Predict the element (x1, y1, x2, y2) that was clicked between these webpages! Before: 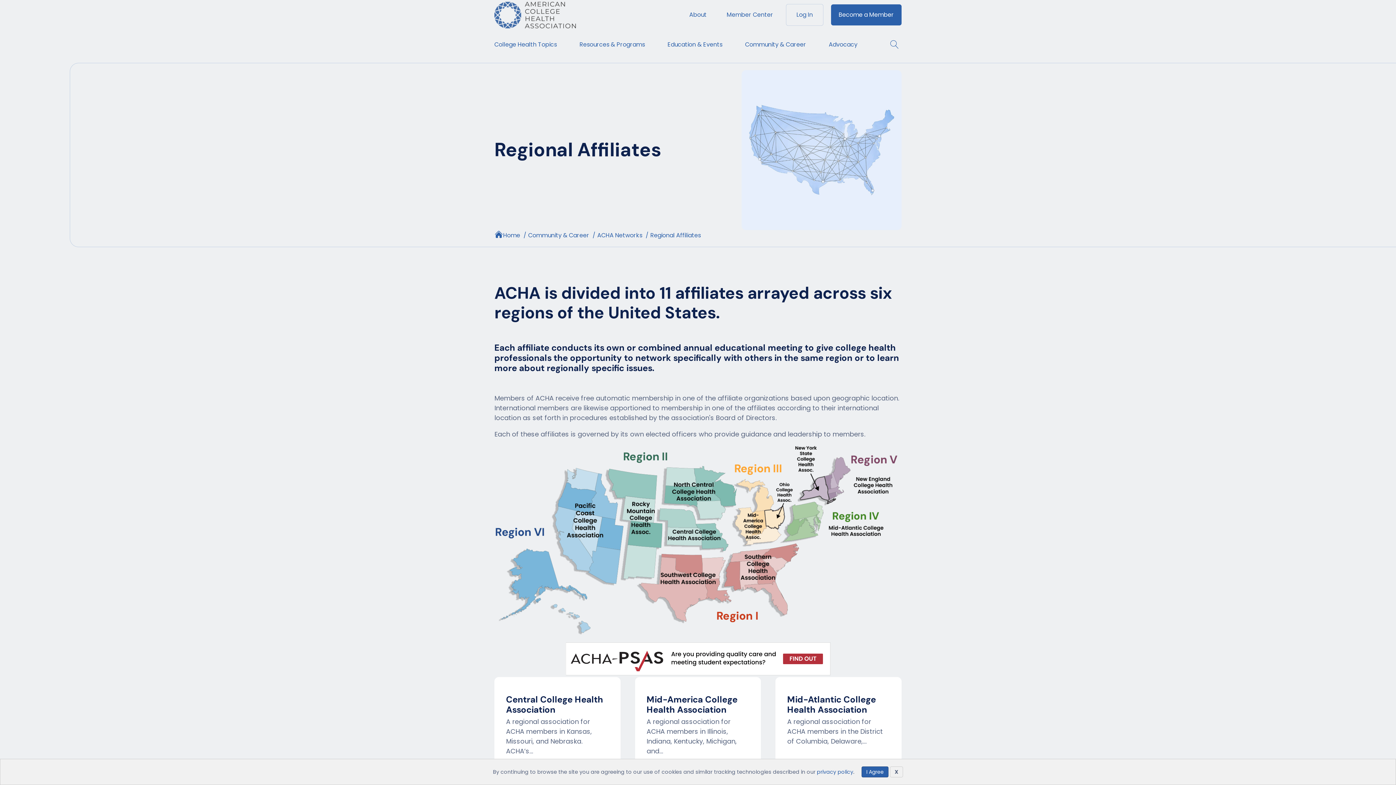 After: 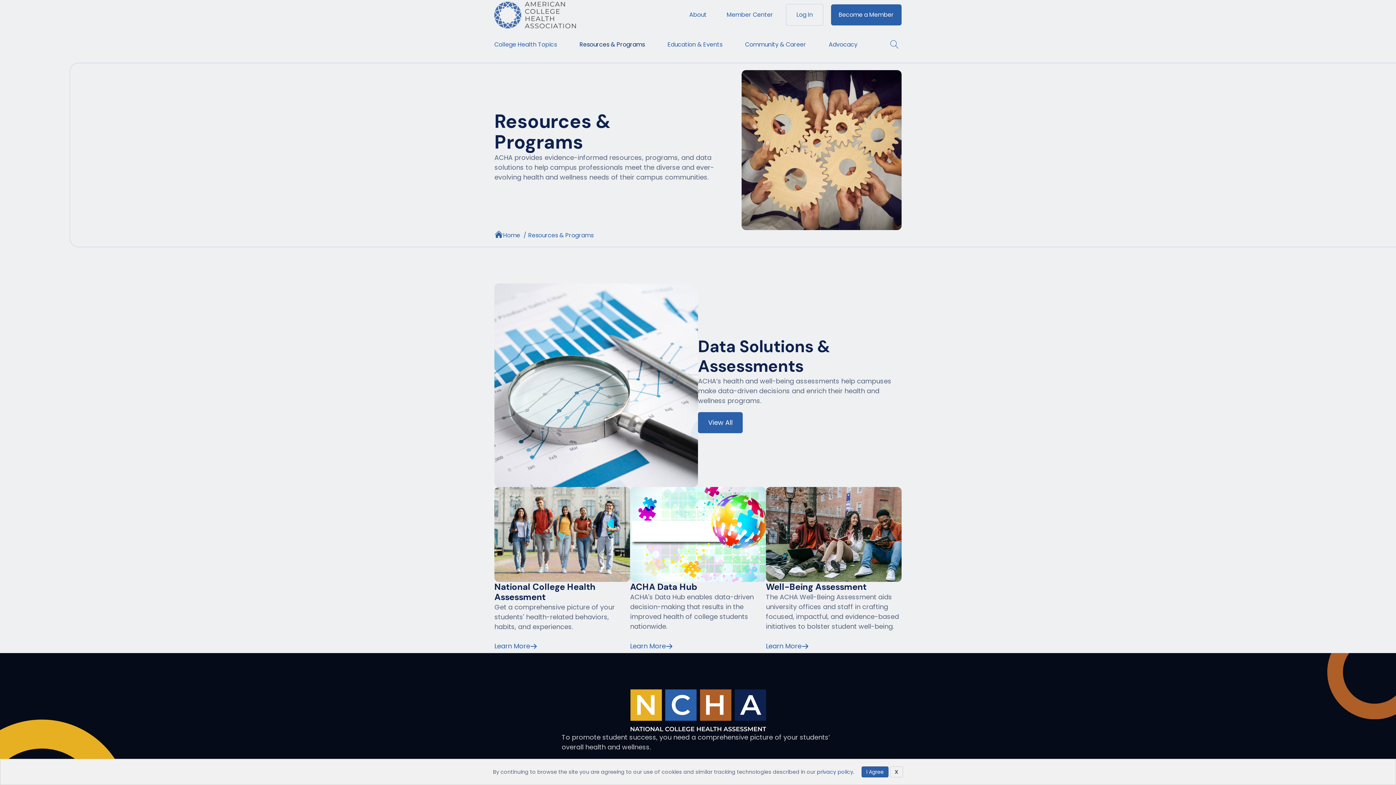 Action: bbox: (579, 30, 650, 59) label: Resources & Programs